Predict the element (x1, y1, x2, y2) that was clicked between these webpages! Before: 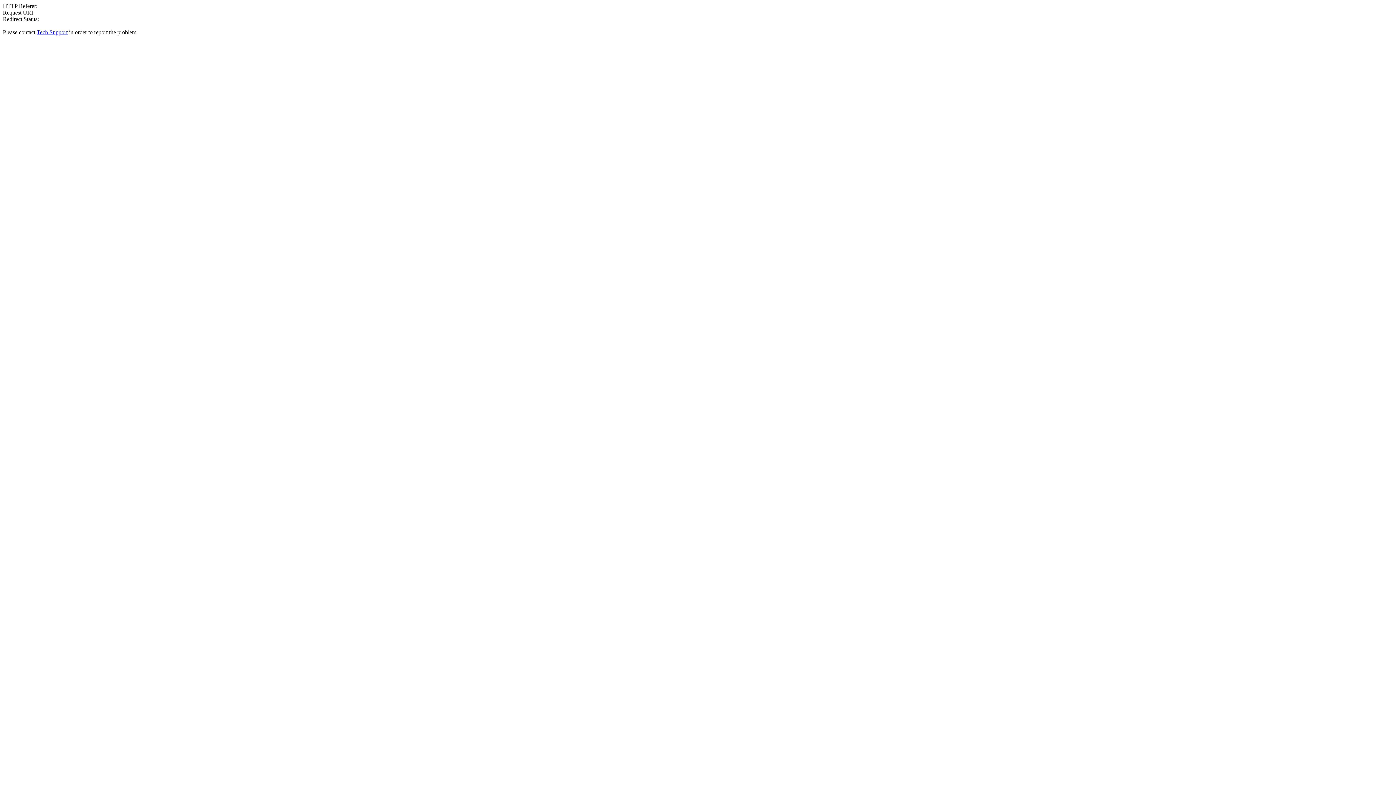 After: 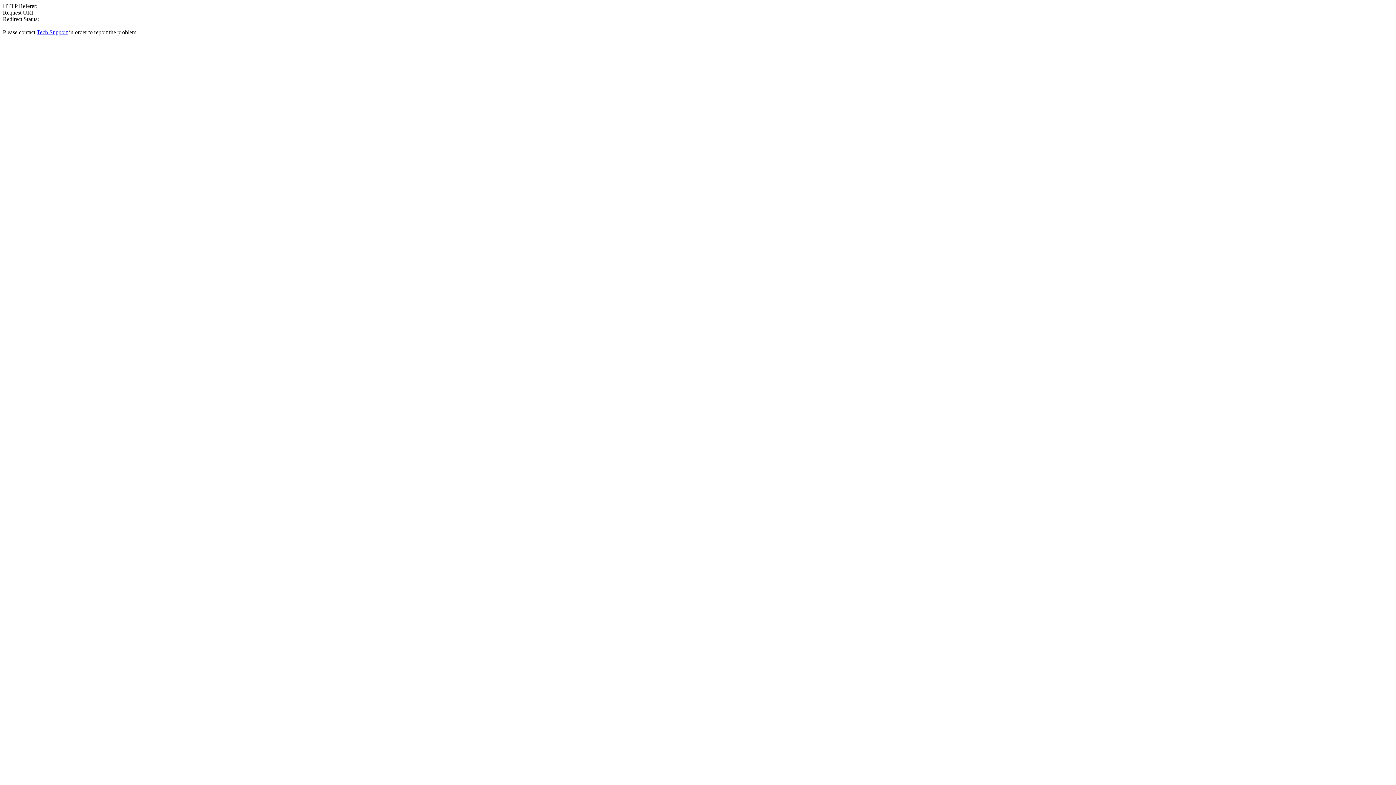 Action: label: Tech Support bbox: (36, 29, 67, 35)